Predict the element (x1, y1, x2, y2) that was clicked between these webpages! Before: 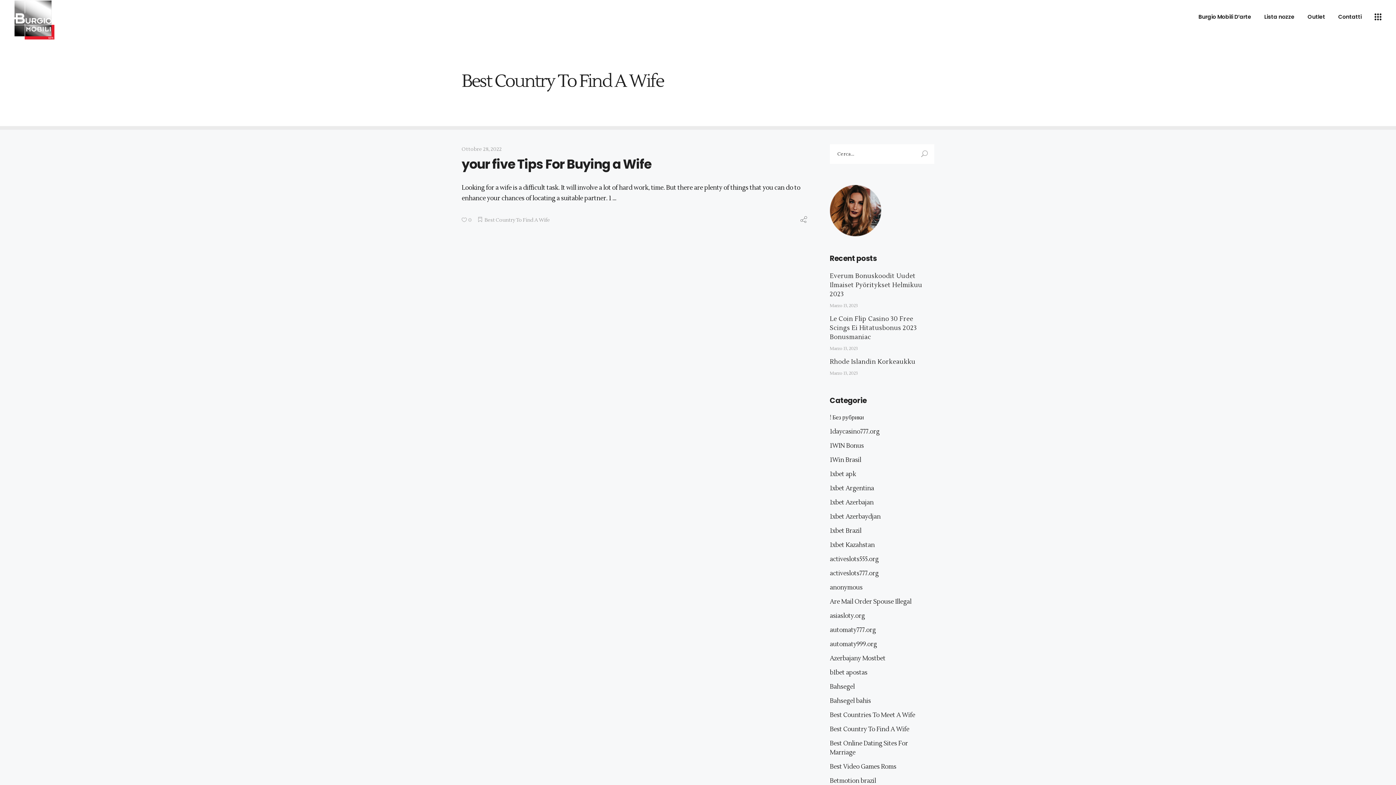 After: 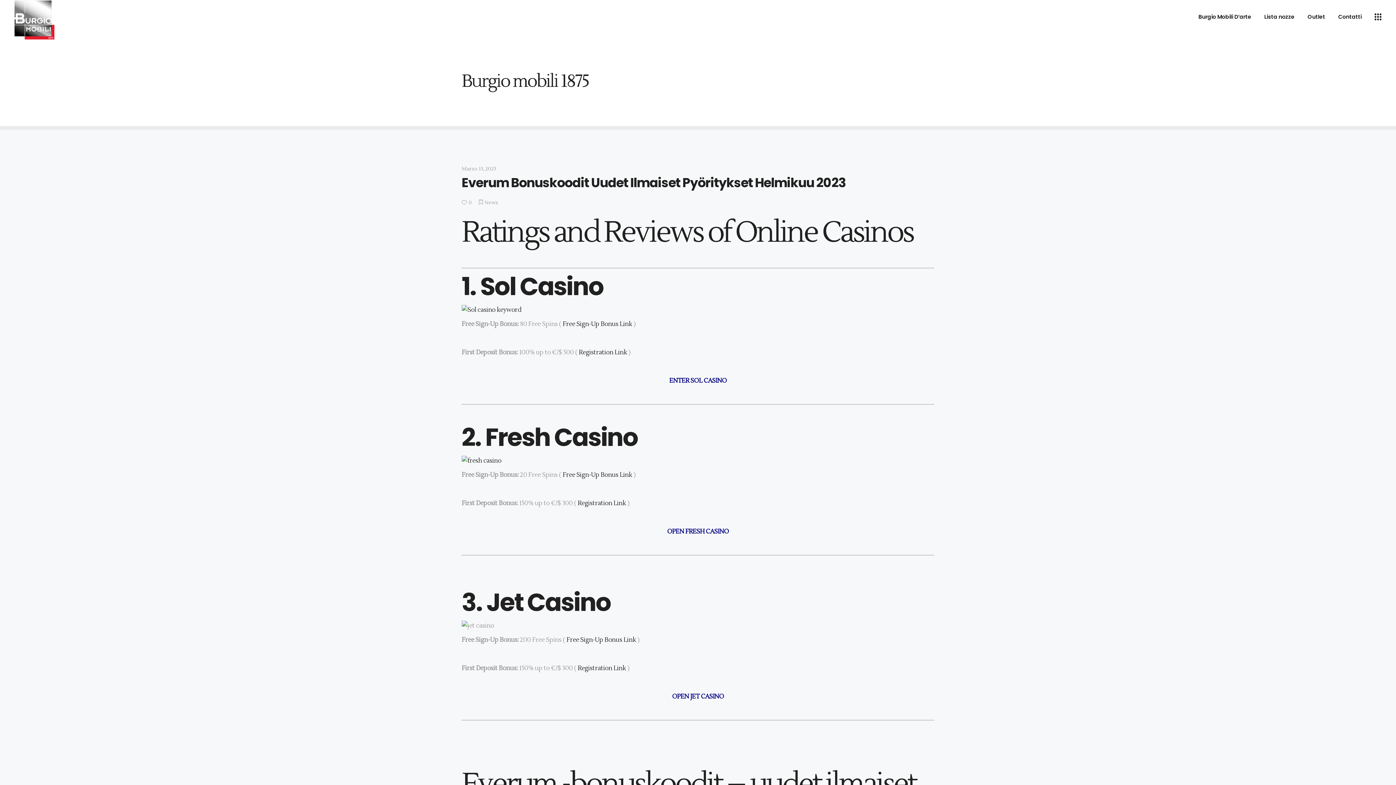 Action: bbox: (830, 272, 922, 298) label: Everum Bonuskoodit Uudet Ilmaiset Pyöritykset Helmikuu 2023